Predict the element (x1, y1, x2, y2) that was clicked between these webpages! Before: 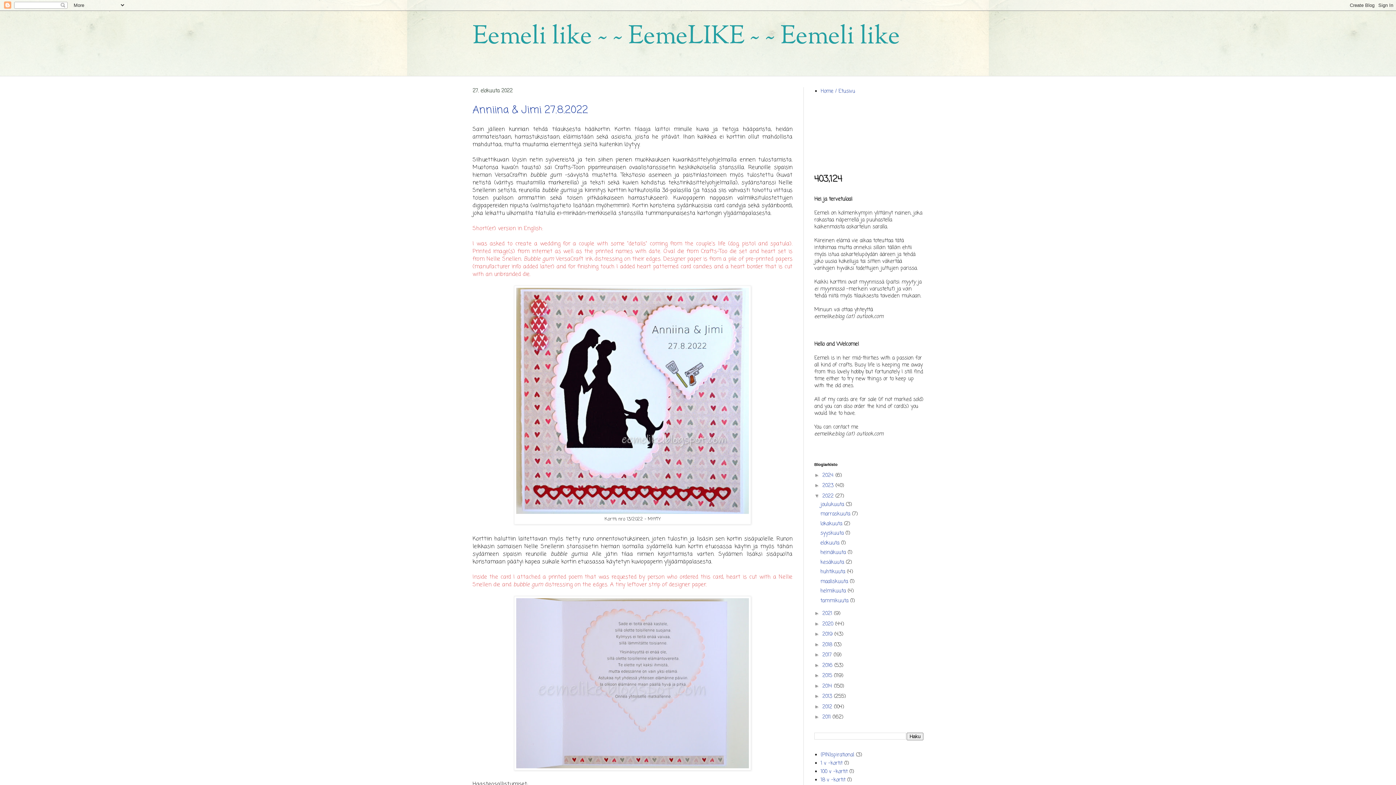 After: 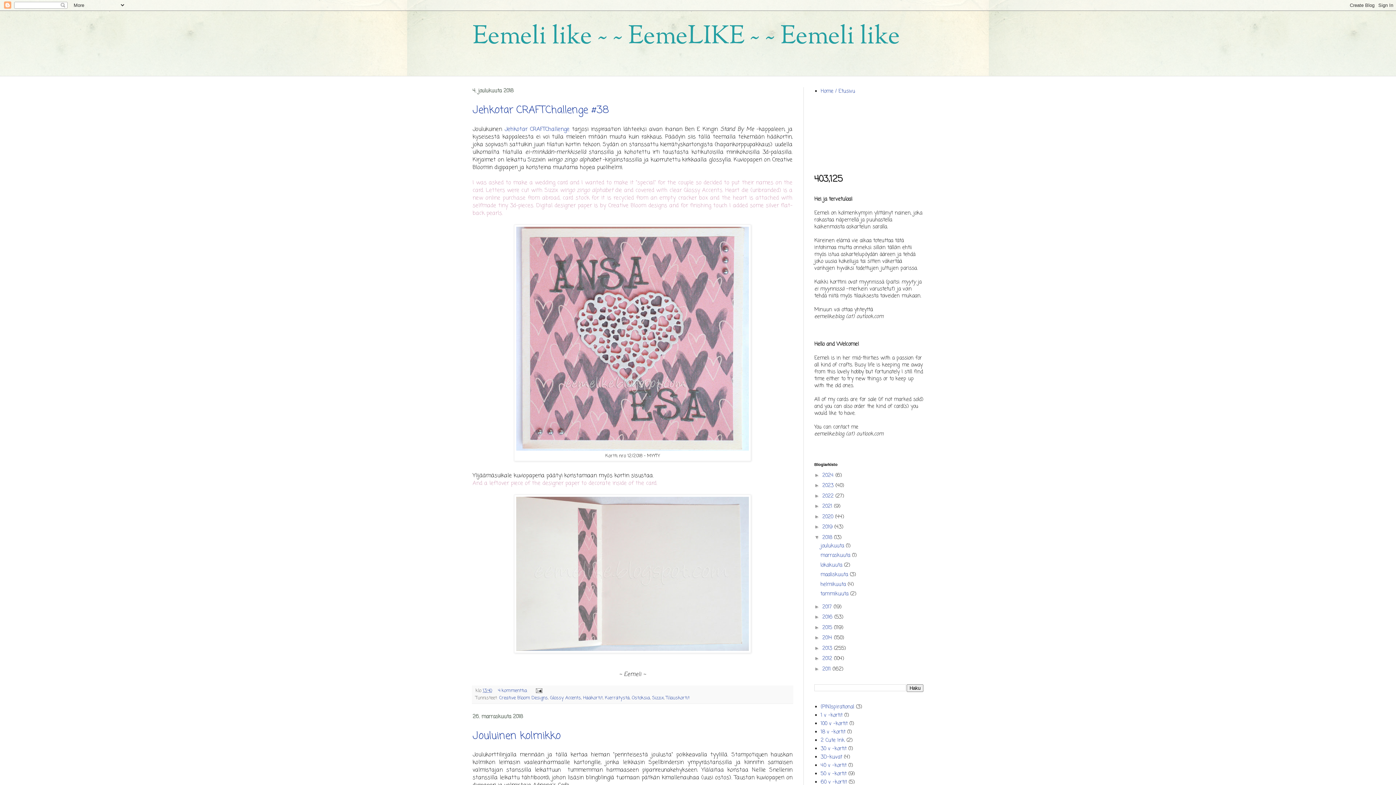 Action: bbox: (822, 641, 834, 648) label: 2018 